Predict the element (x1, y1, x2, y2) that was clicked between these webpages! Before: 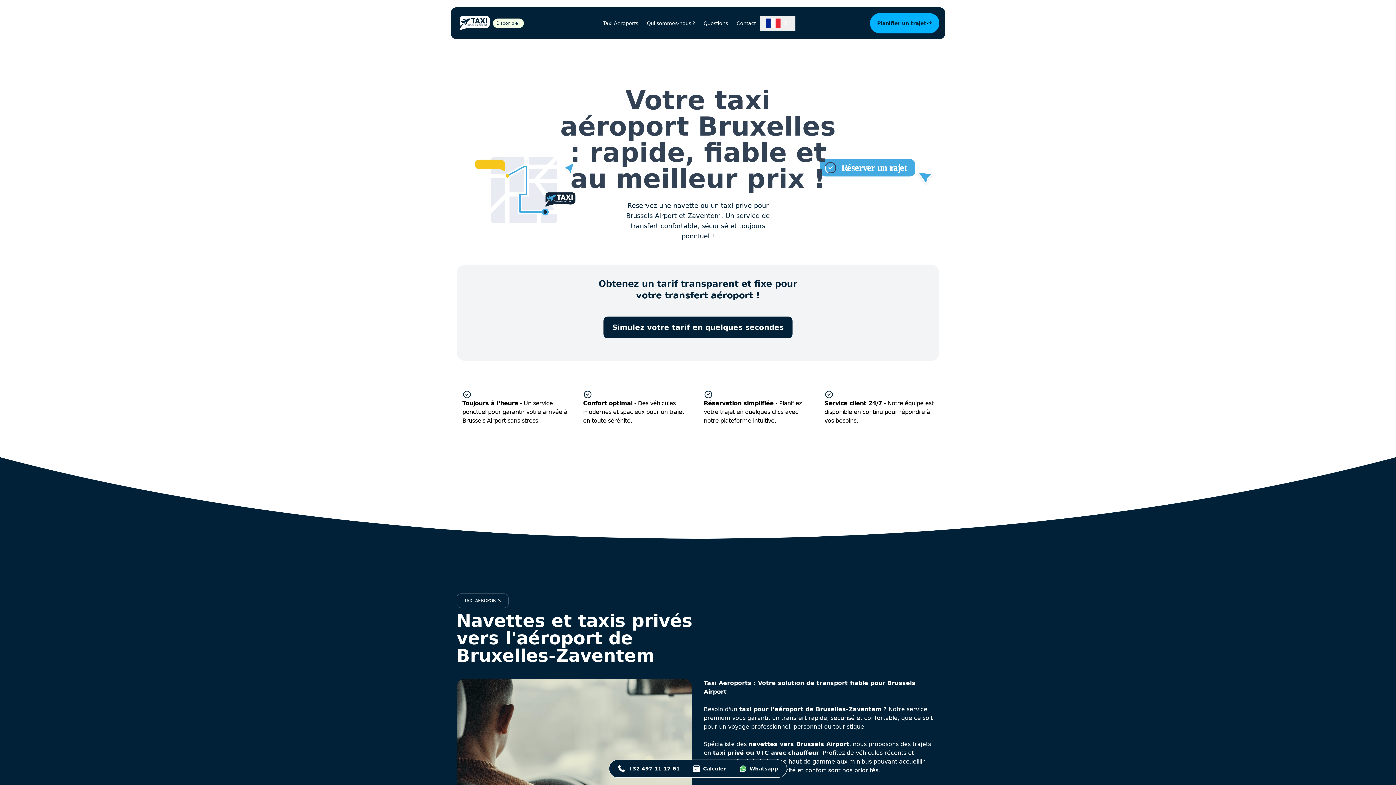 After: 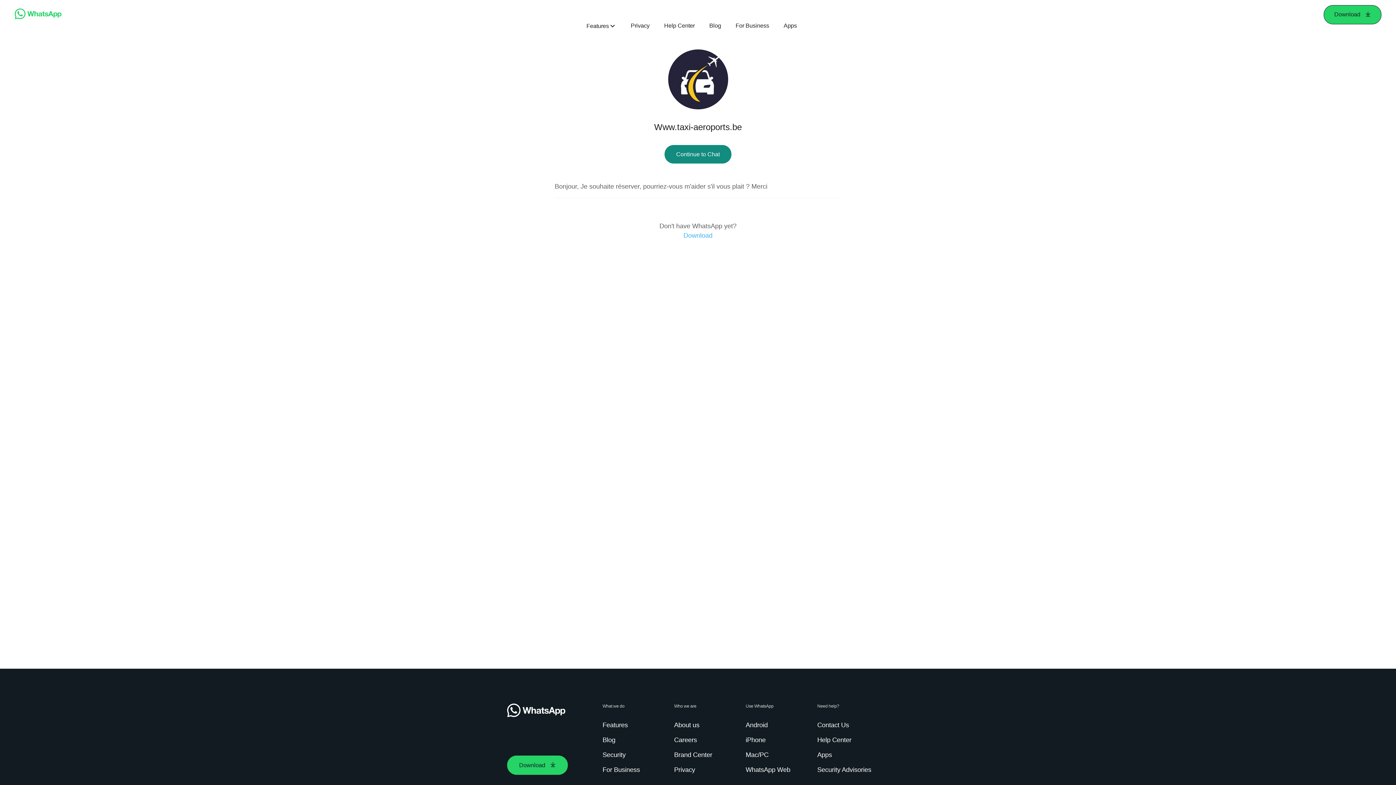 Action: bbox: (739, 765, 778, 772) label: Whatsapp